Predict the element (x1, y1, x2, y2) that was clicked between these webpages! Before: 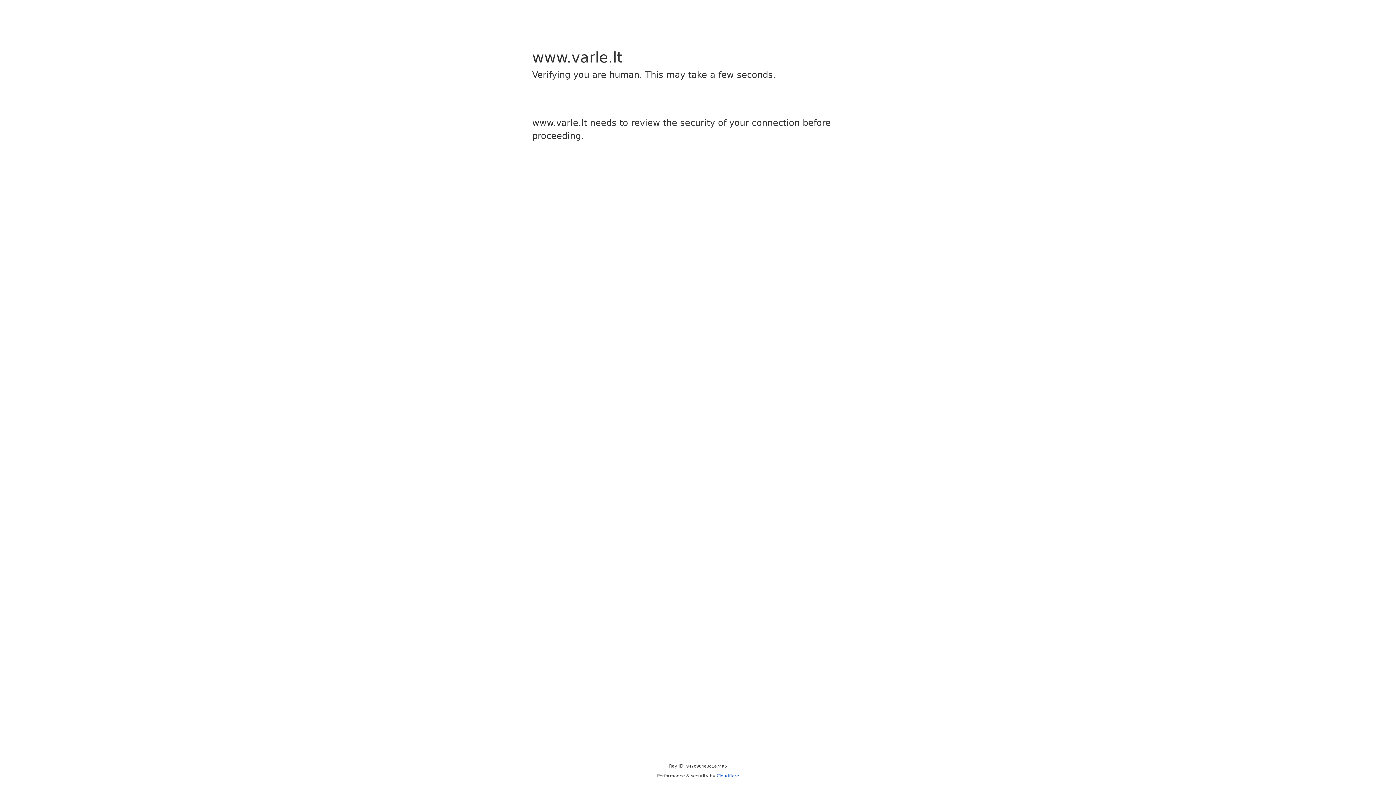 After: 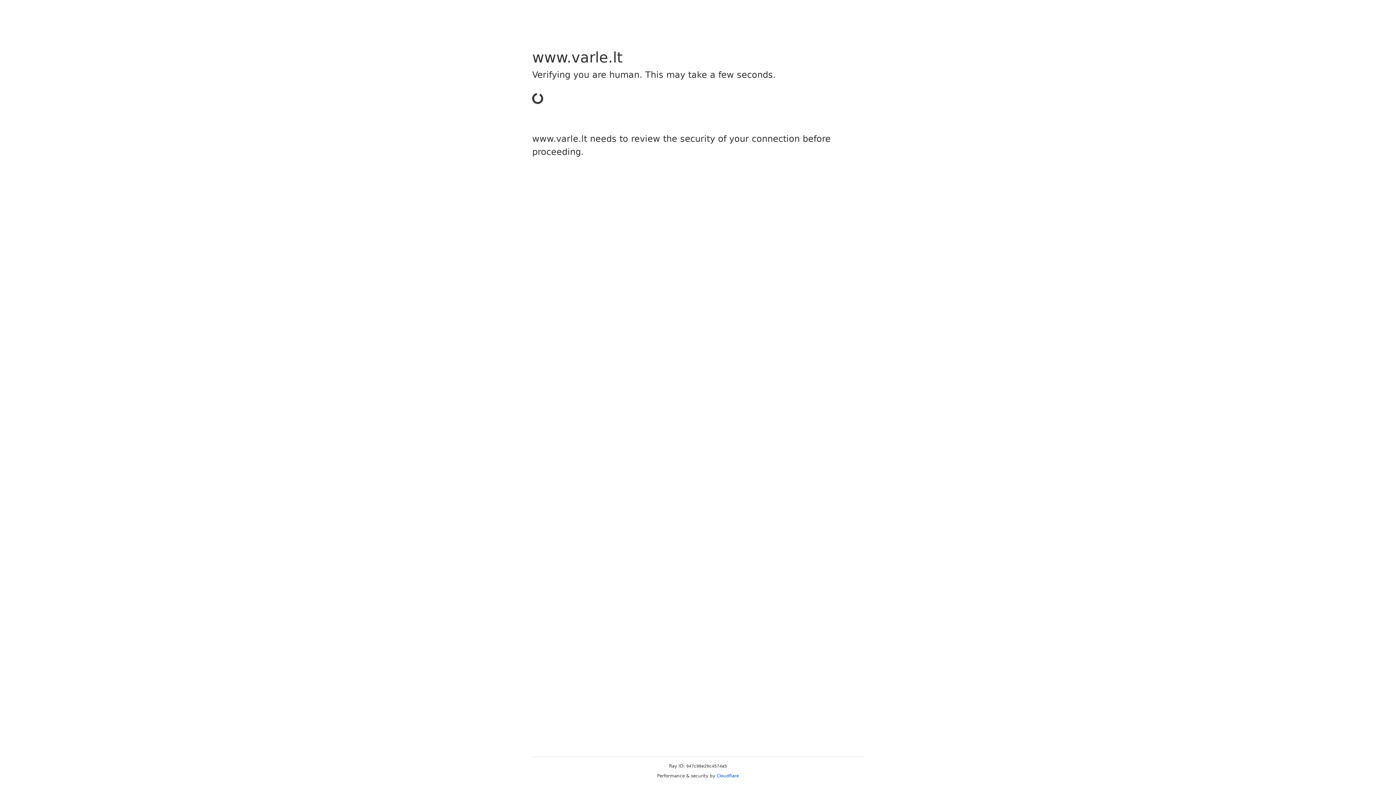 Action: bbox: (716, 773, 739, 778) label: Cloudflare